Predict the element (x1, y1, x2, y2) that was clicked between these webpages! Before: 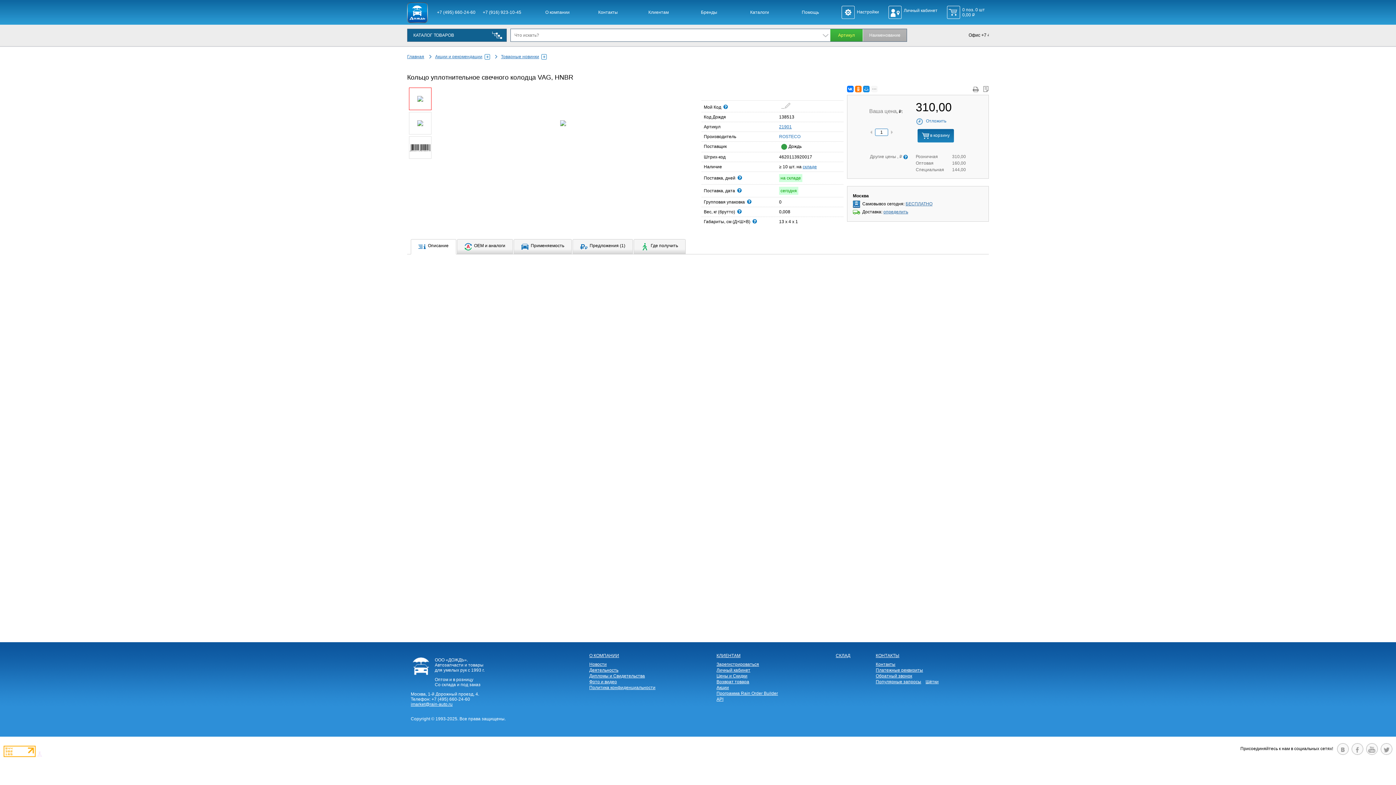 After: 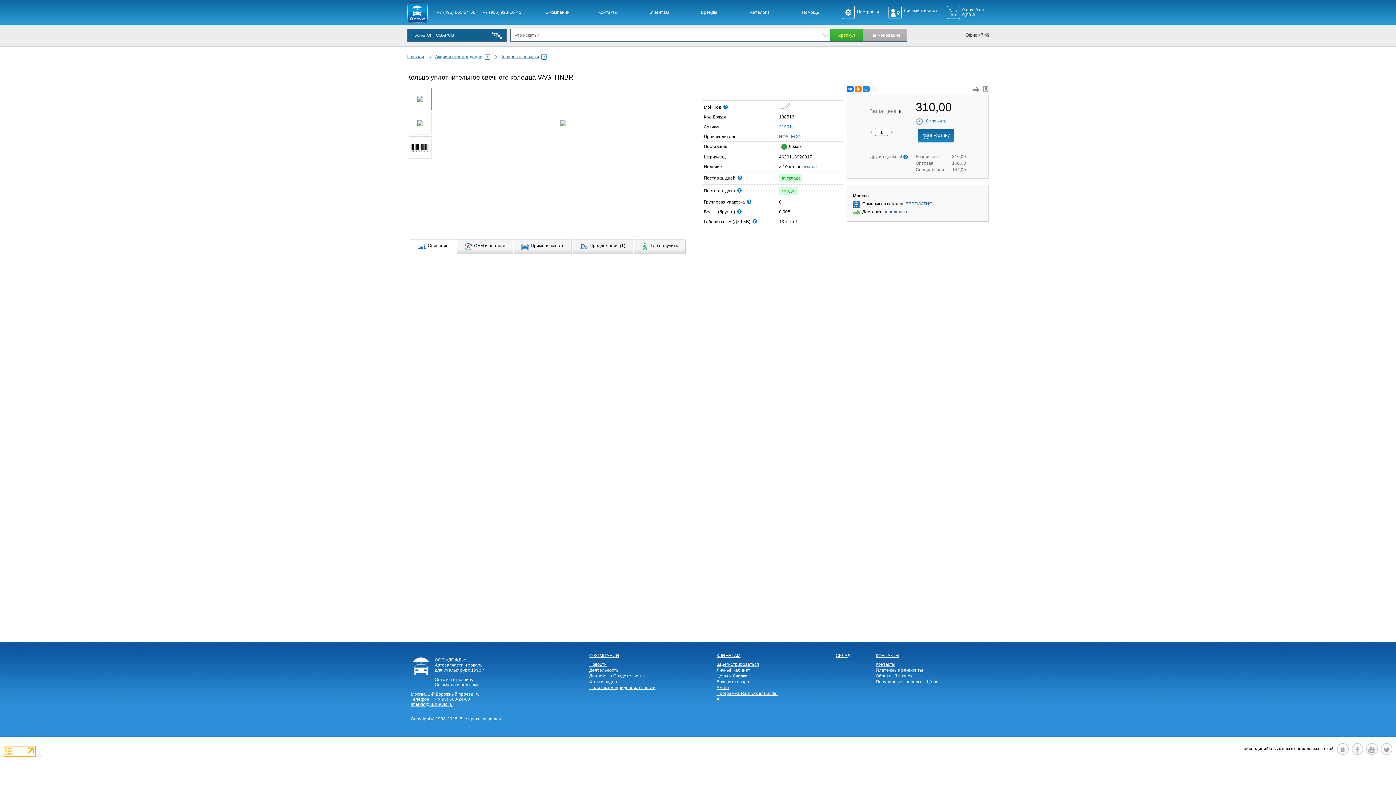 Action: bbox: (916, 118, 946, 123) label: Отложить